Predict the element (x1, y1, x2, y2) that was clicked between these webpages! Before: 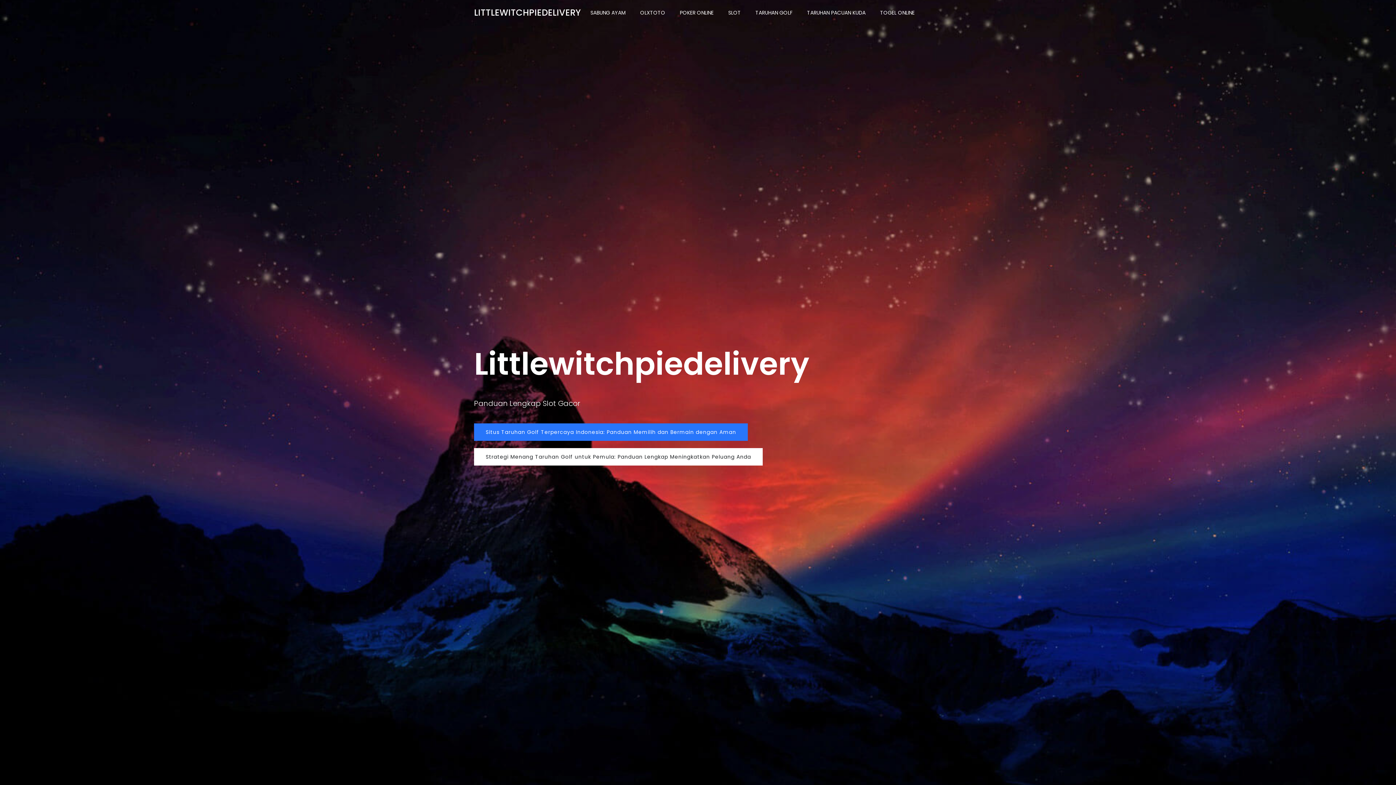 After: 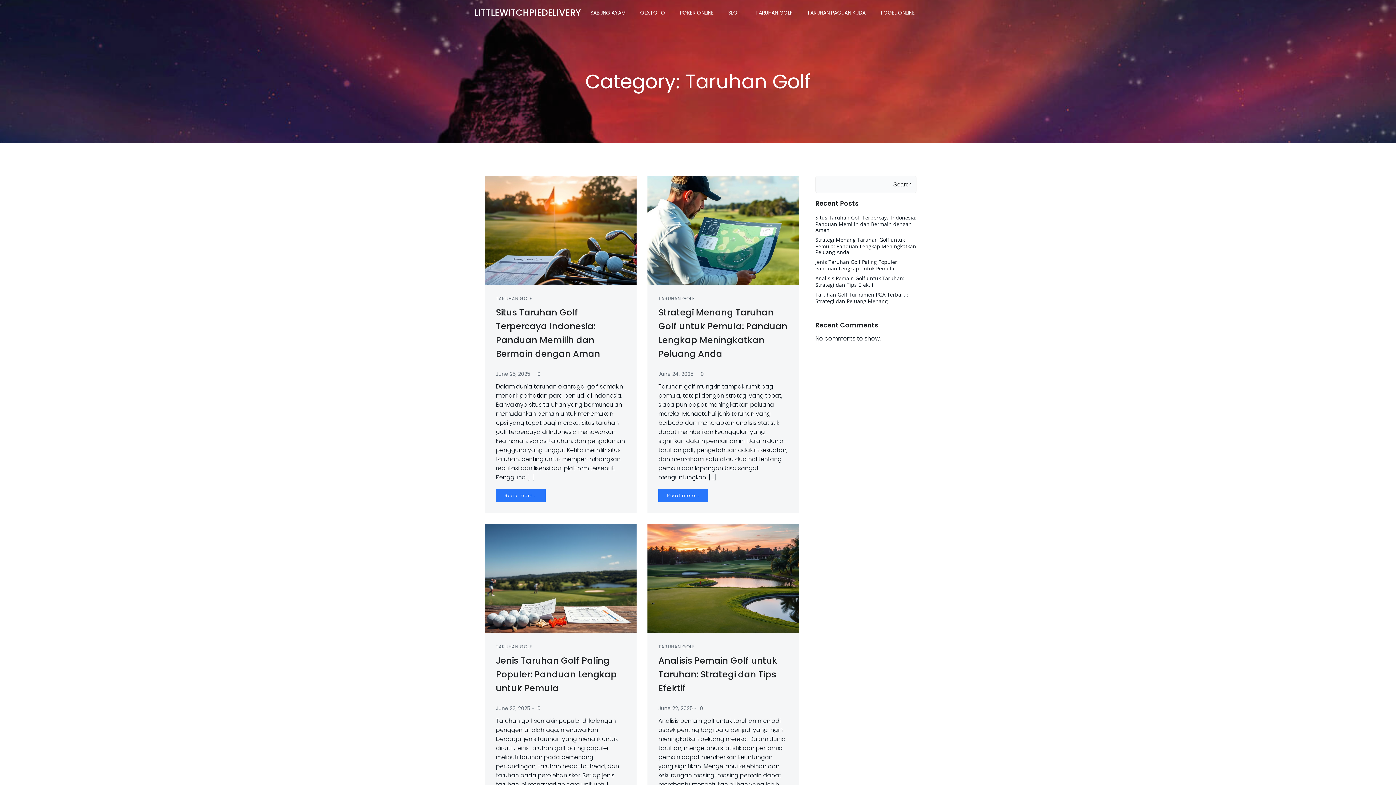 Action: bbox: (755, 8, 792, 16) label: TARUHAN GOLF